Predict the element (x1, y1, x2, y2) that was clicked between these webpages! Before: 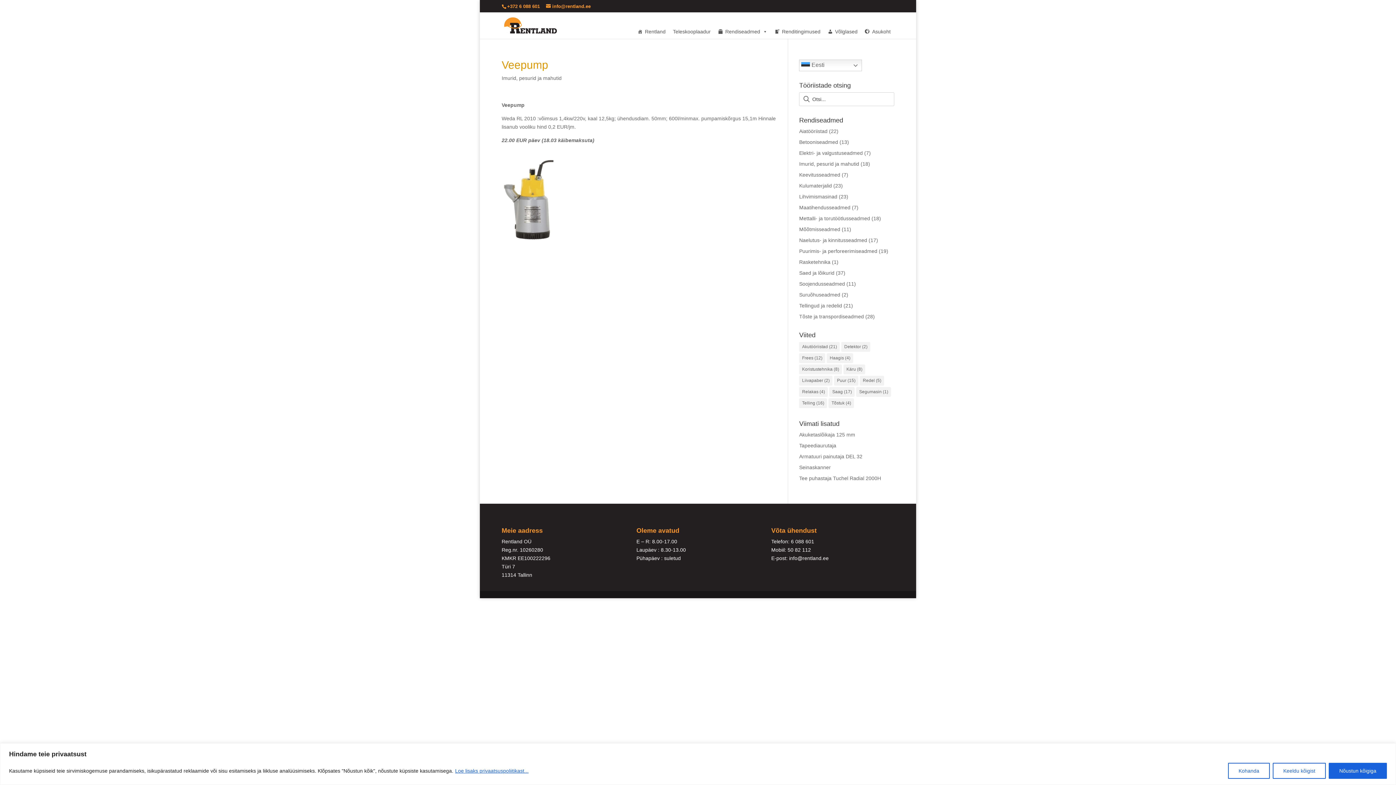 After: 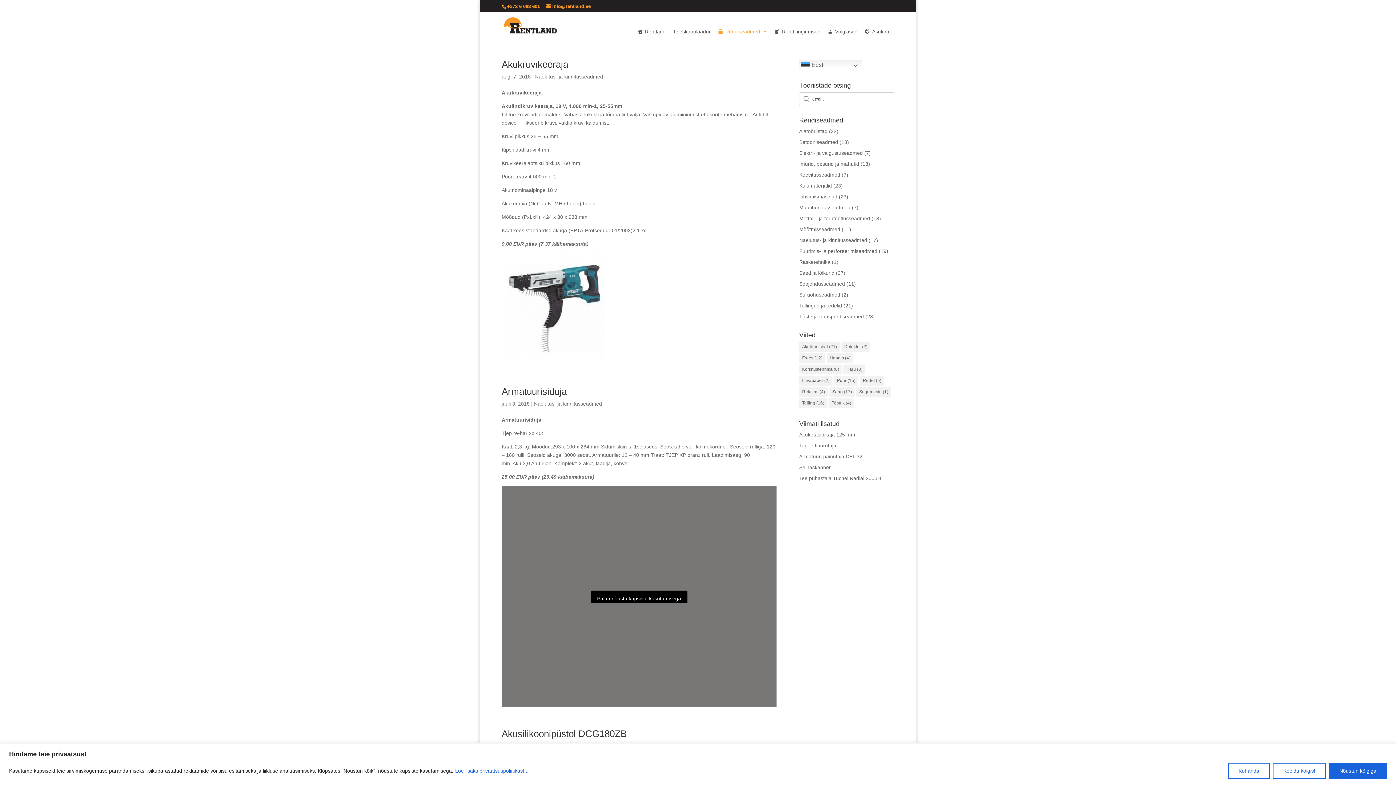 Action: bbox: (799, 237, 867, 243) label: Naelutus- ja kinnitusseadmed